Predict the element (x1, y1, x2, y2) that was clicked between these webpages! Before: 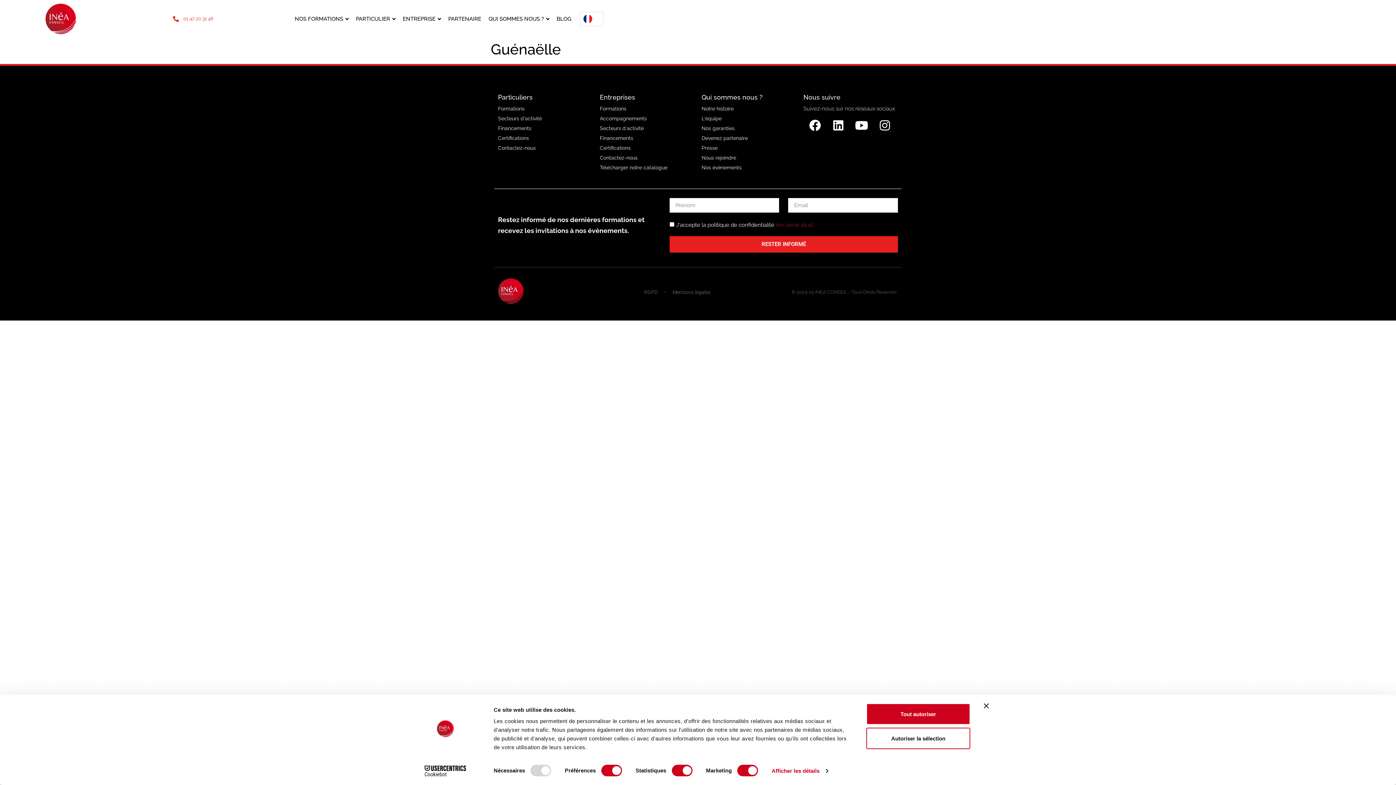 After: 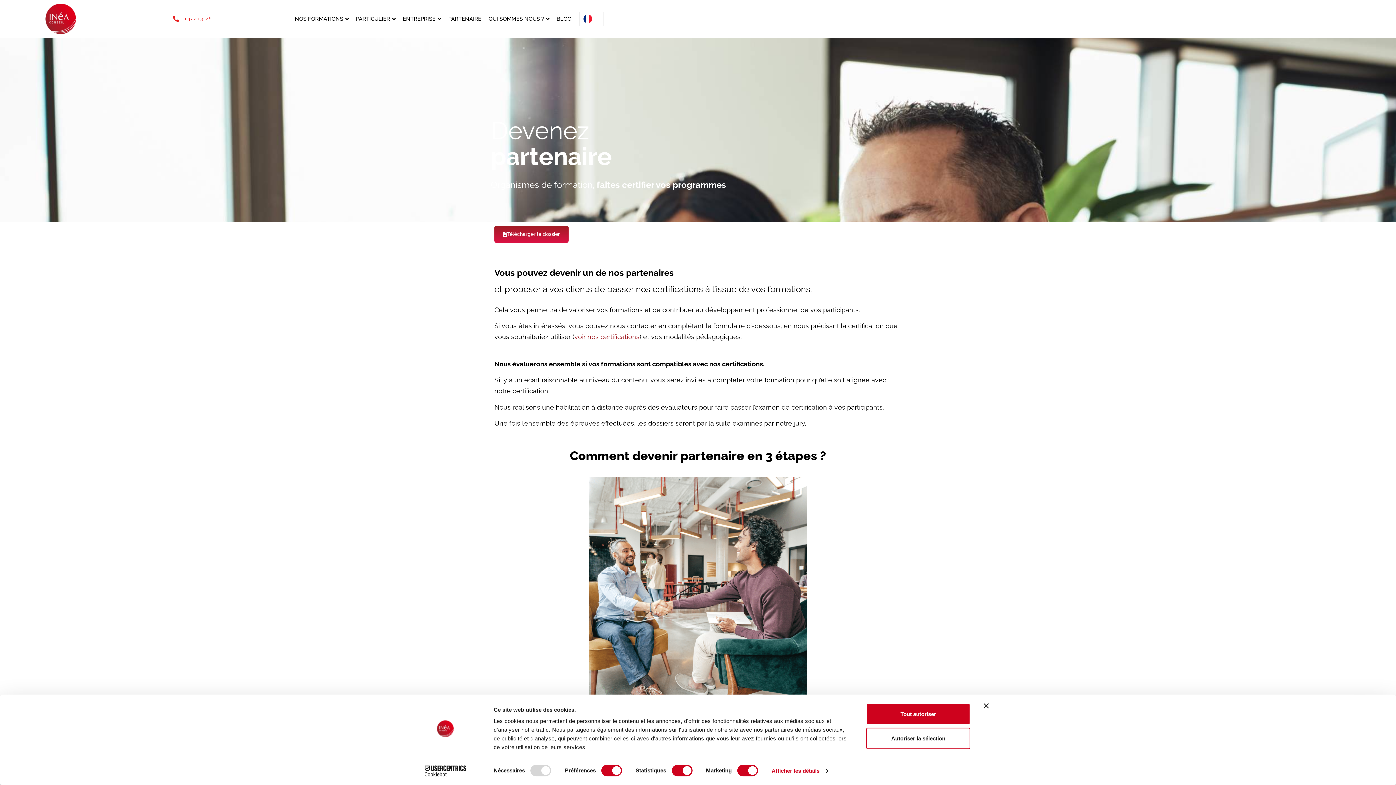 Action: label: PARTENAIRE bbox: (428, 11, 468, 26)